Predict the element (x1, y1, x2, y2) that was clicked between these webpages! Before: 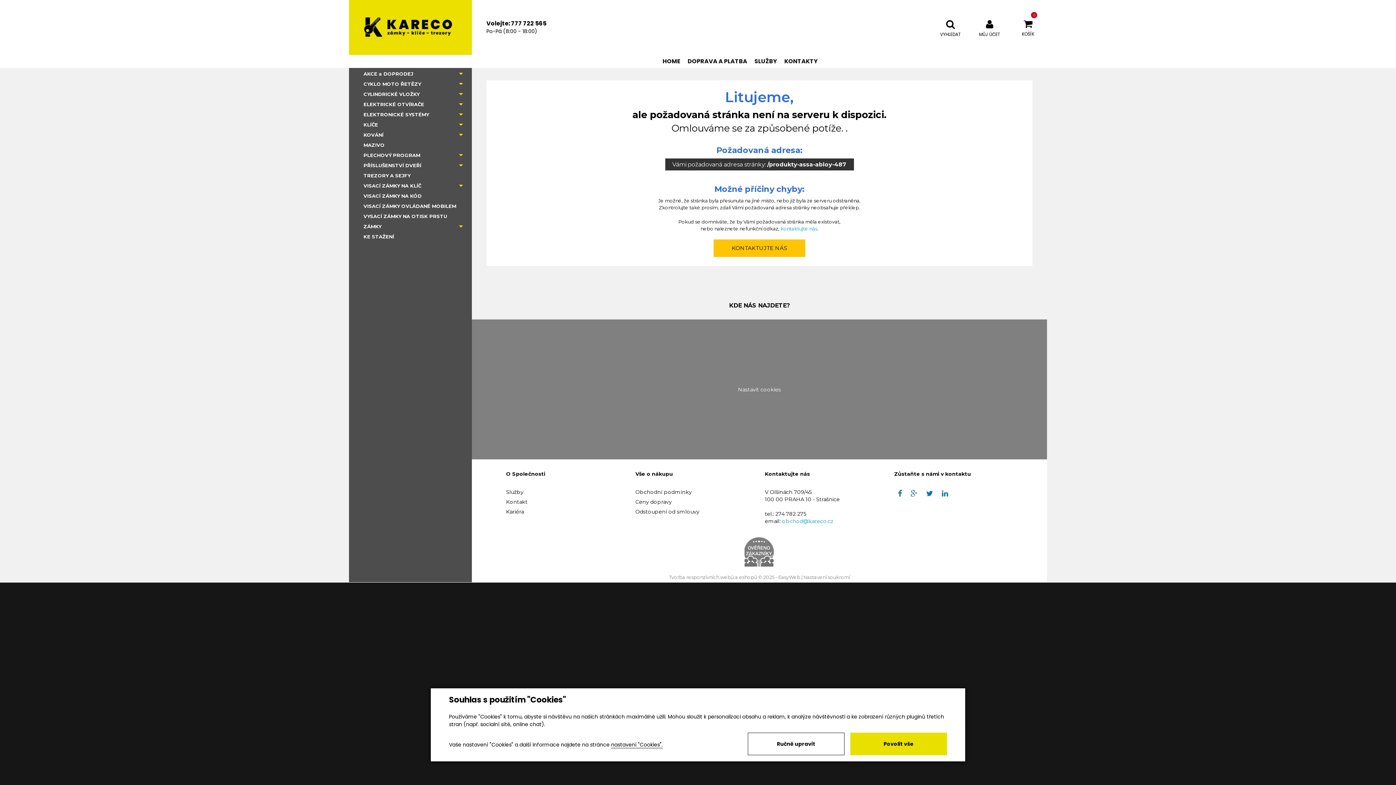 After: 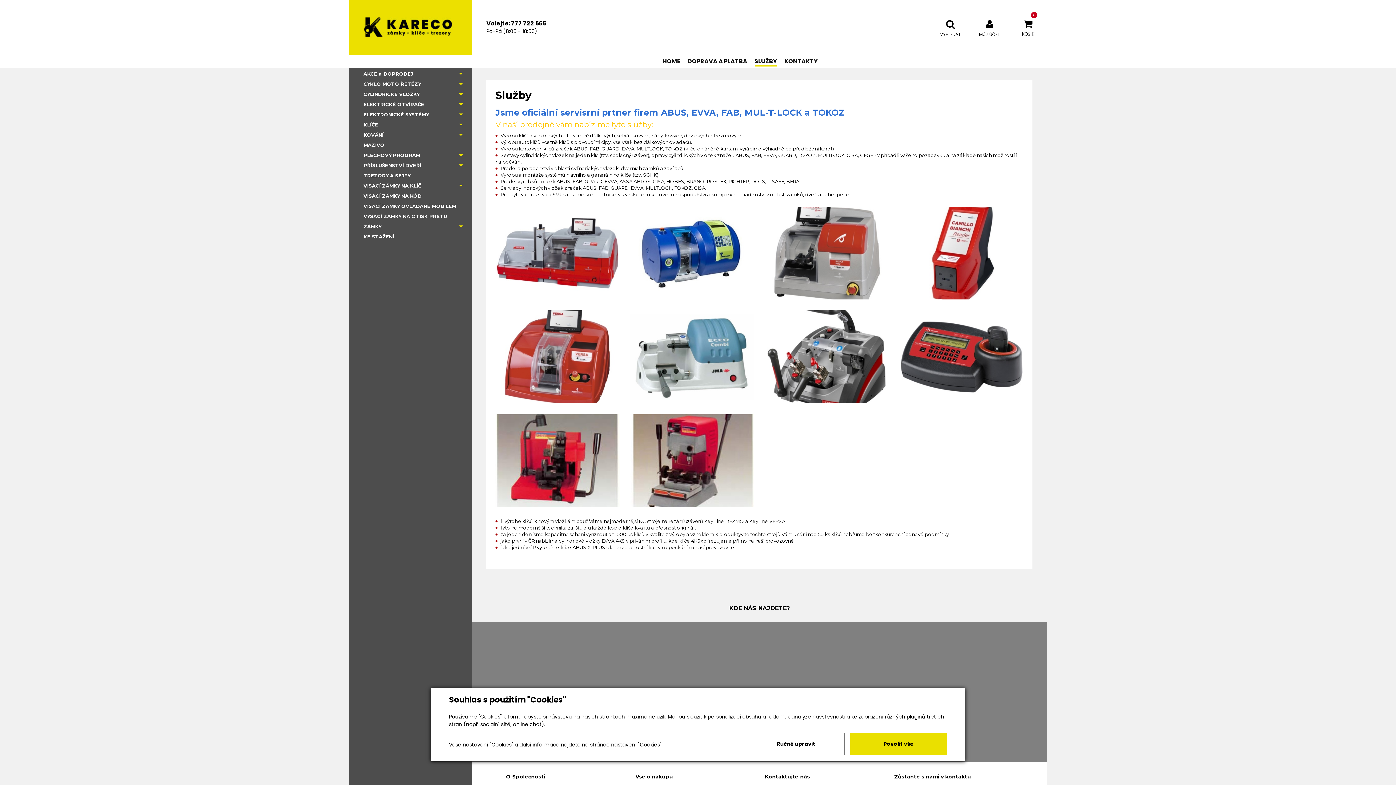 Action: label: Služby bbox: (506, 489, 523, 495)